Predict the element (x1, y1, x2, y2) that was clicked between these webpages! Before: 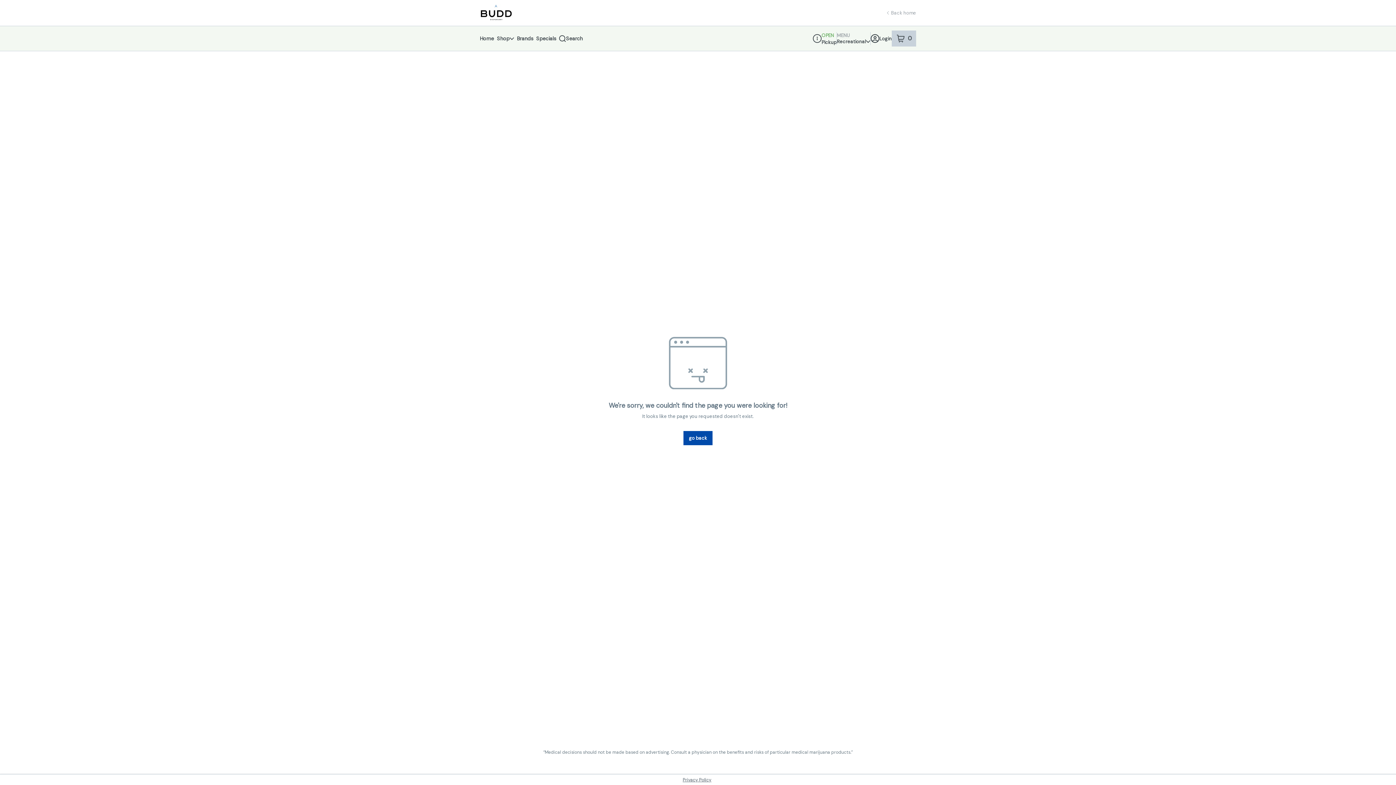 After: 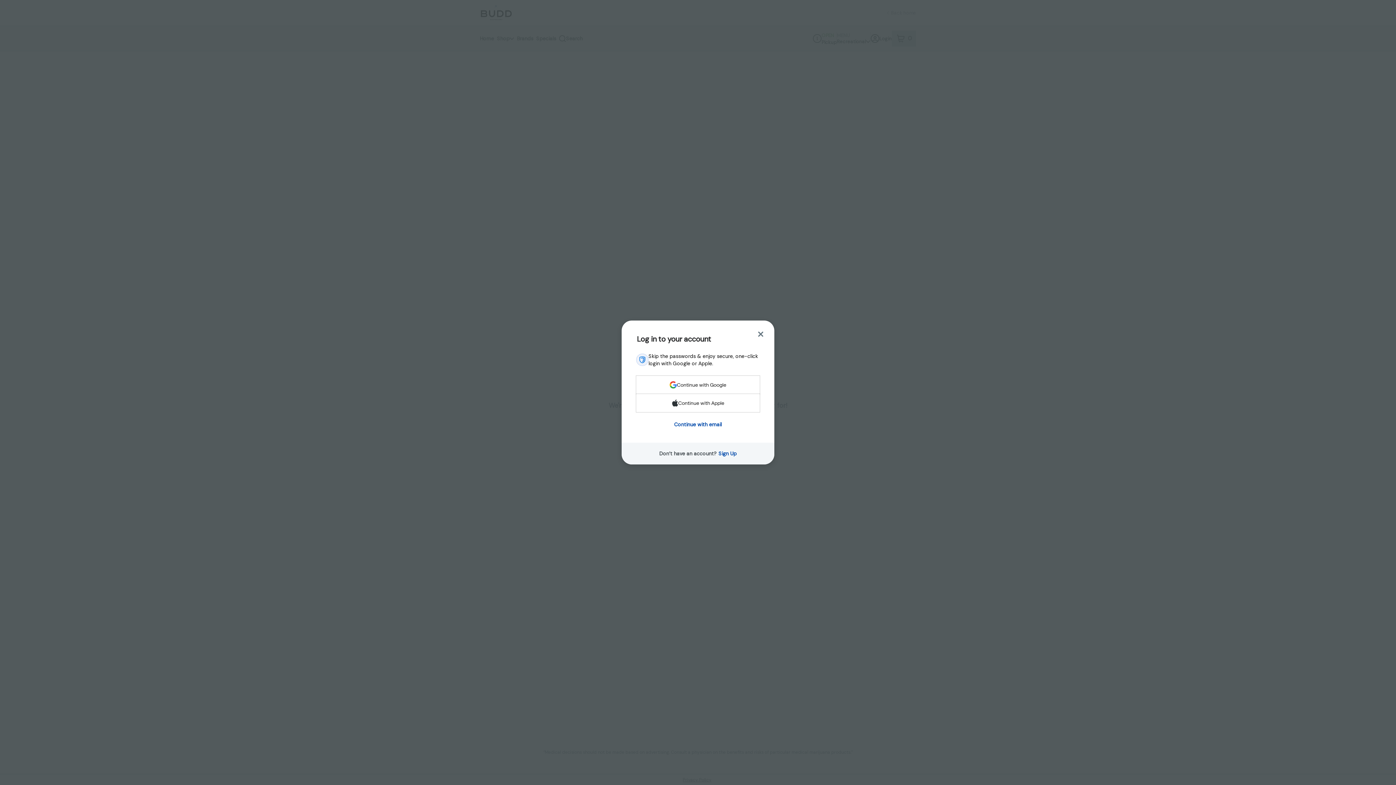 Action: bbox: (870, 34, 892, 42) label: Login